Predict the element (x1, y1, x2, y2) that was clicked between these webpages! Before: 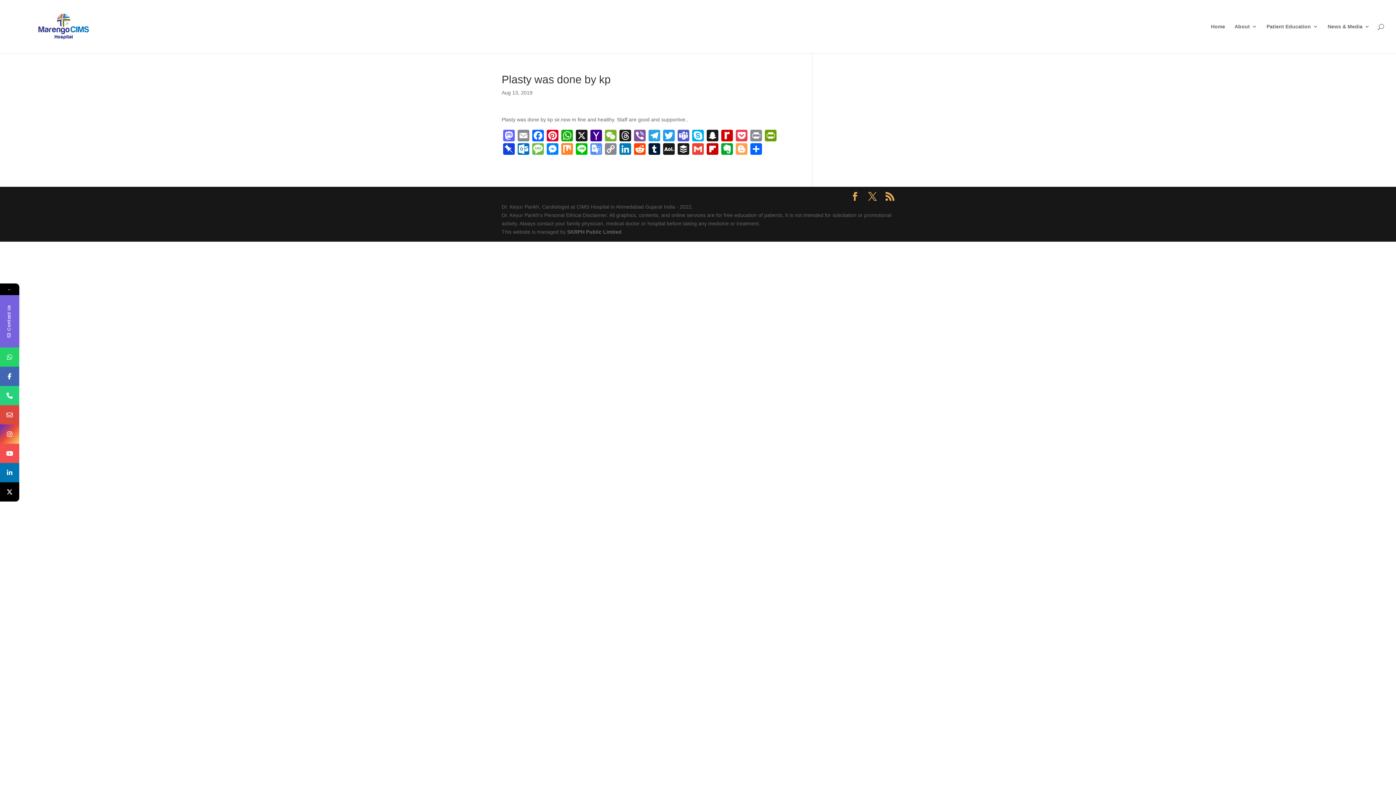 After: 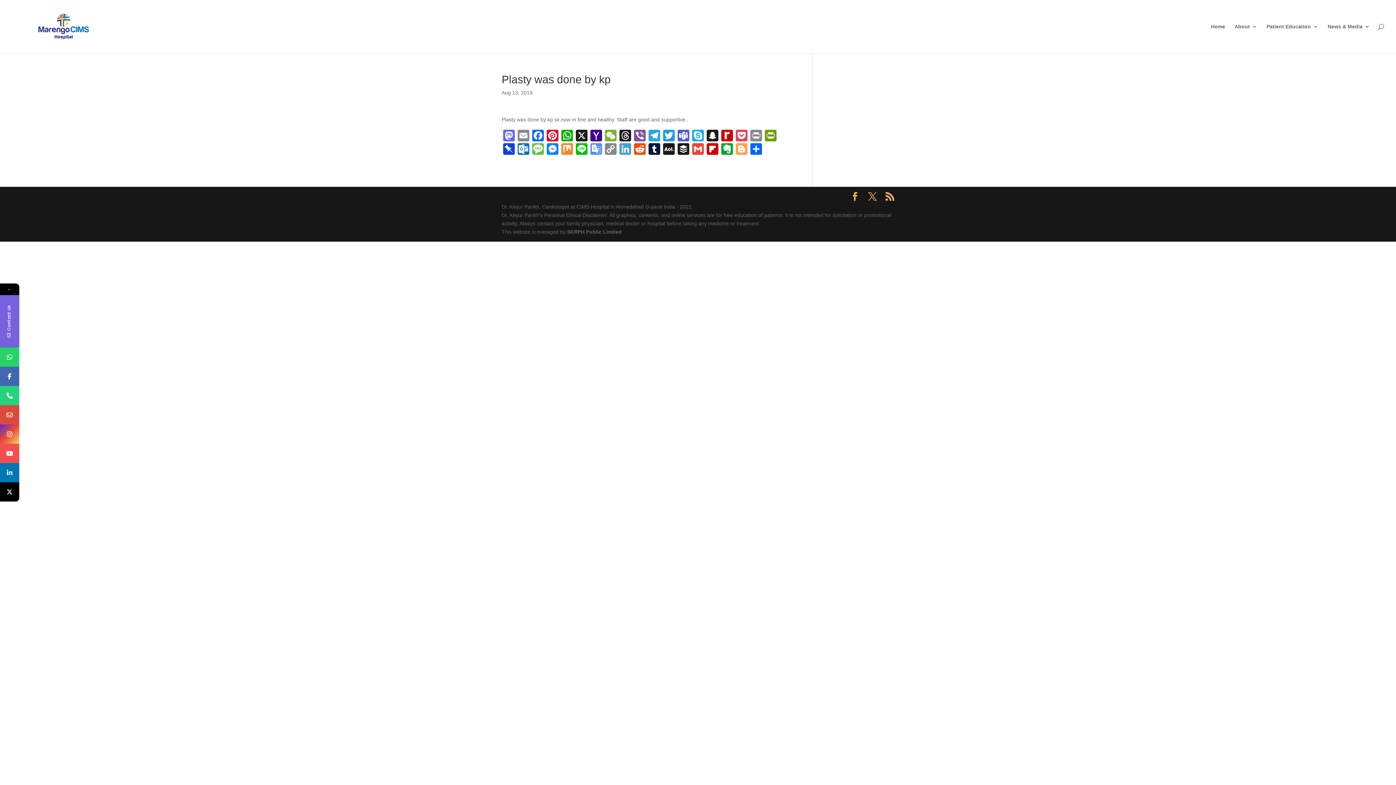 Action: label: LinkedIn bbox: (618, 143, 632, 156)